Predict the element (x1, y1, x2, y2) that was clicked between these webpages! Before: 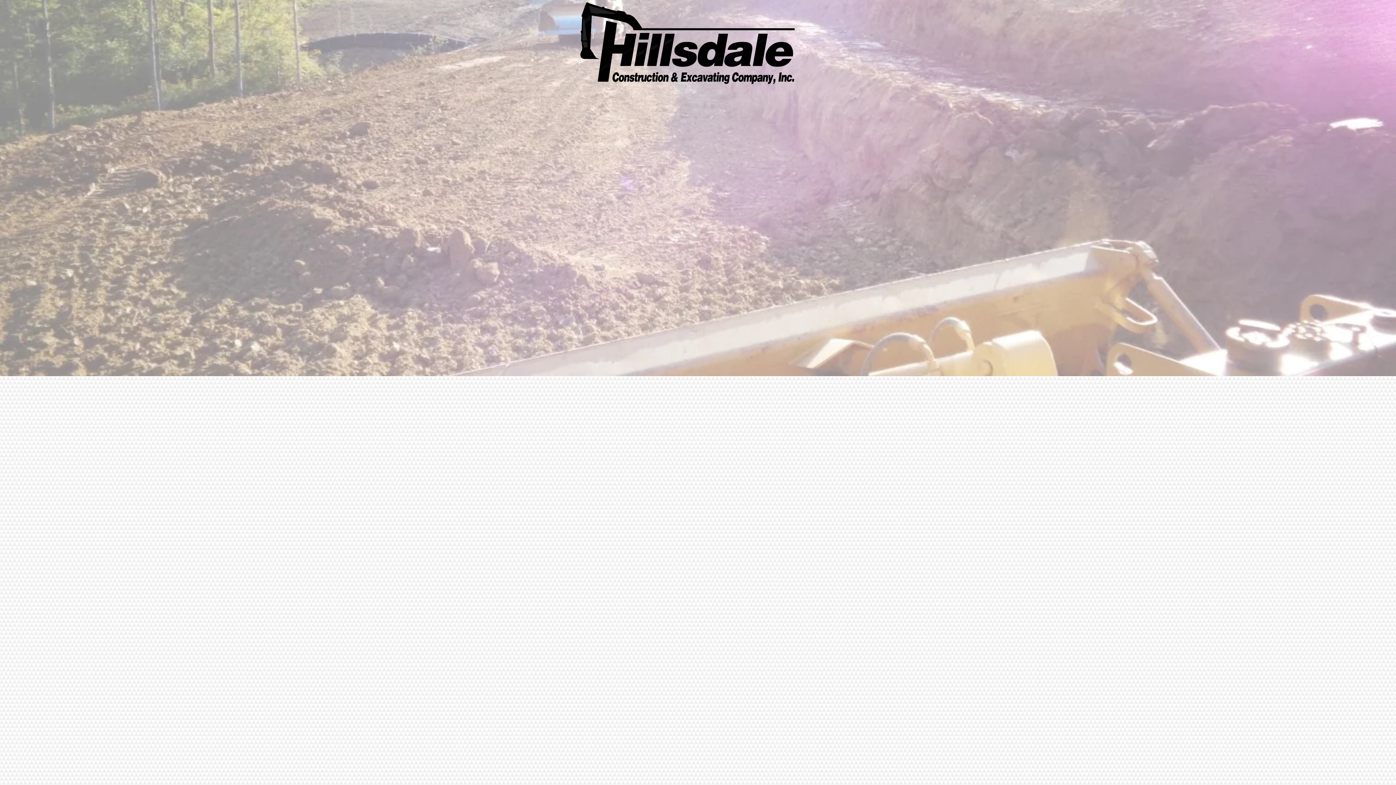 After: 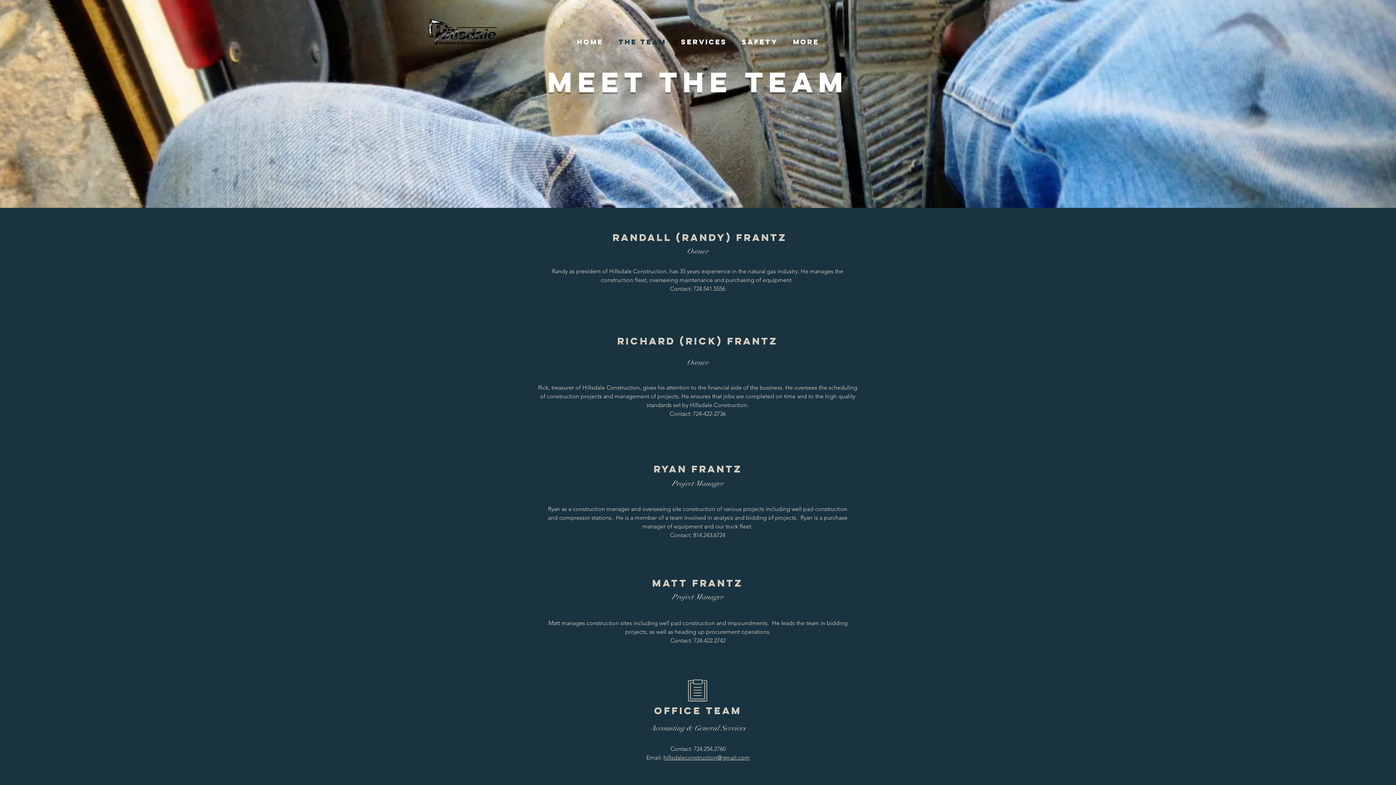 Action: label: The Team bbox: (551, 82, 621, 125)